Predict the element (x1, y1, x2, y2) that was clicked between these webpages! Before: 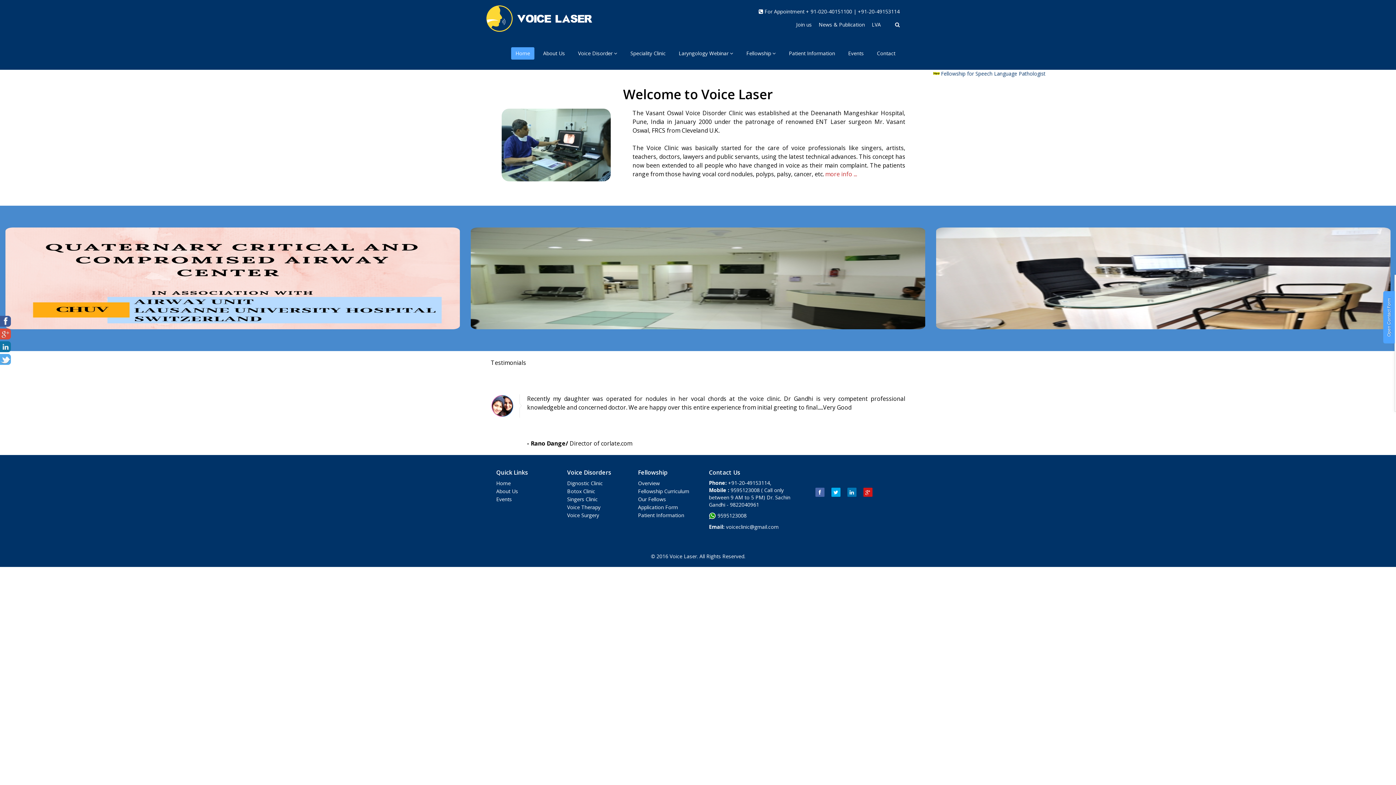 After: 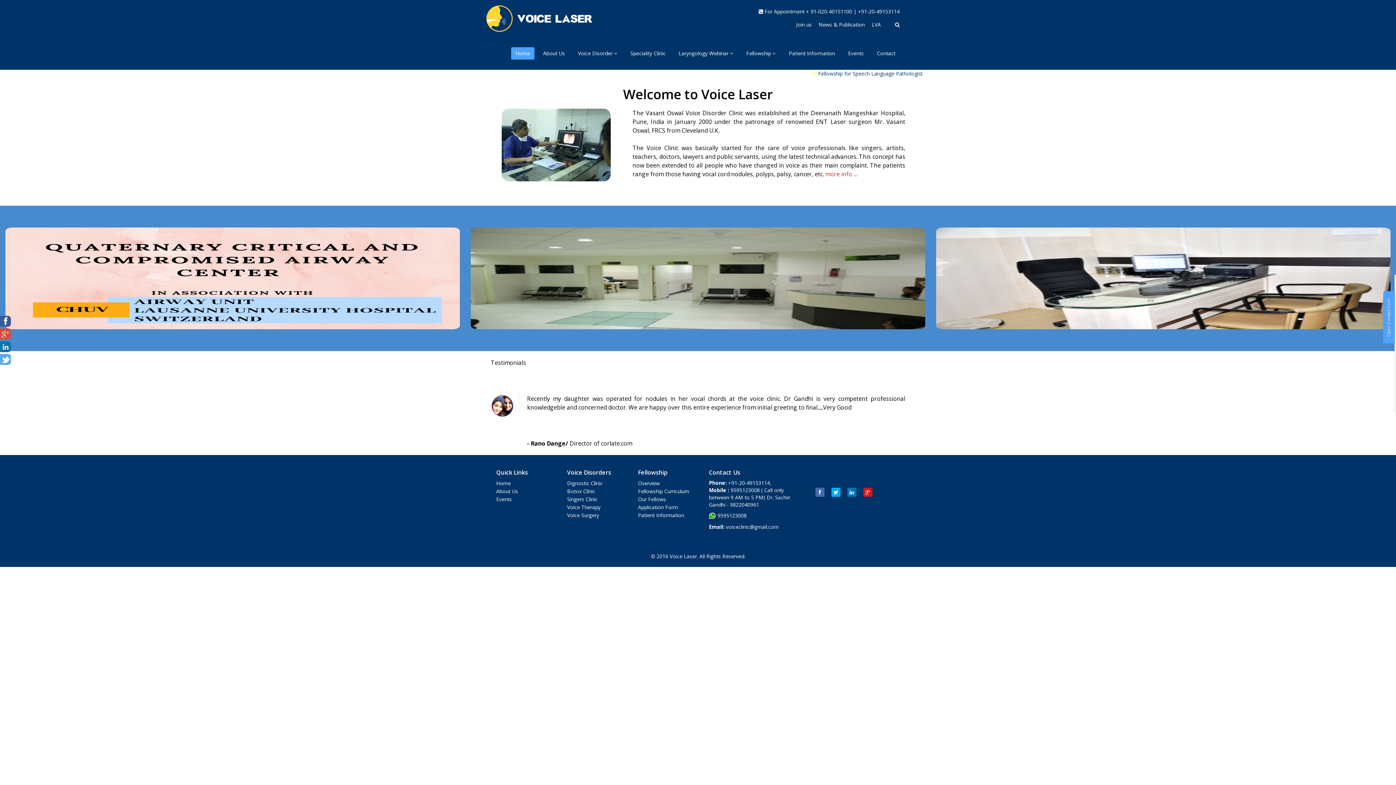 Action: bbox: (485, 14, 594, 21)